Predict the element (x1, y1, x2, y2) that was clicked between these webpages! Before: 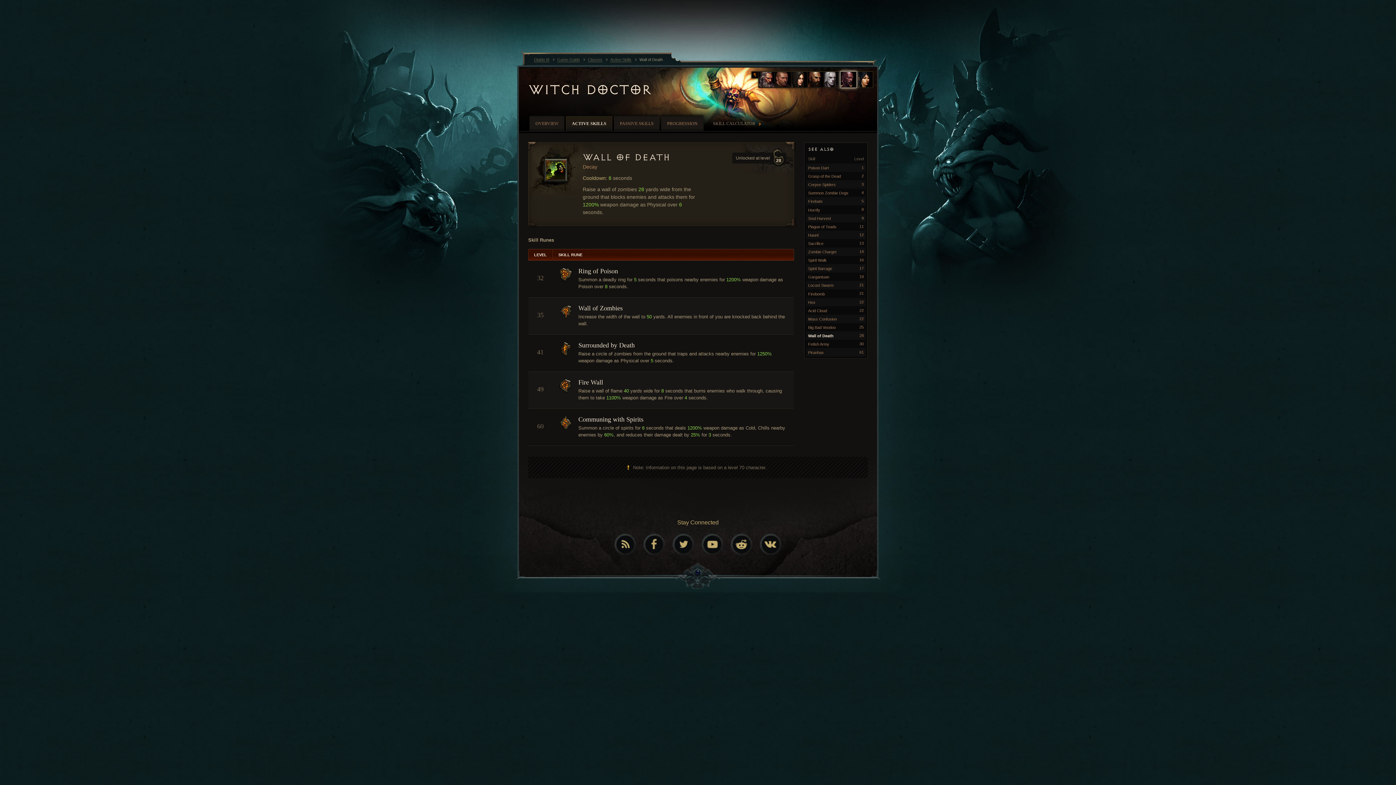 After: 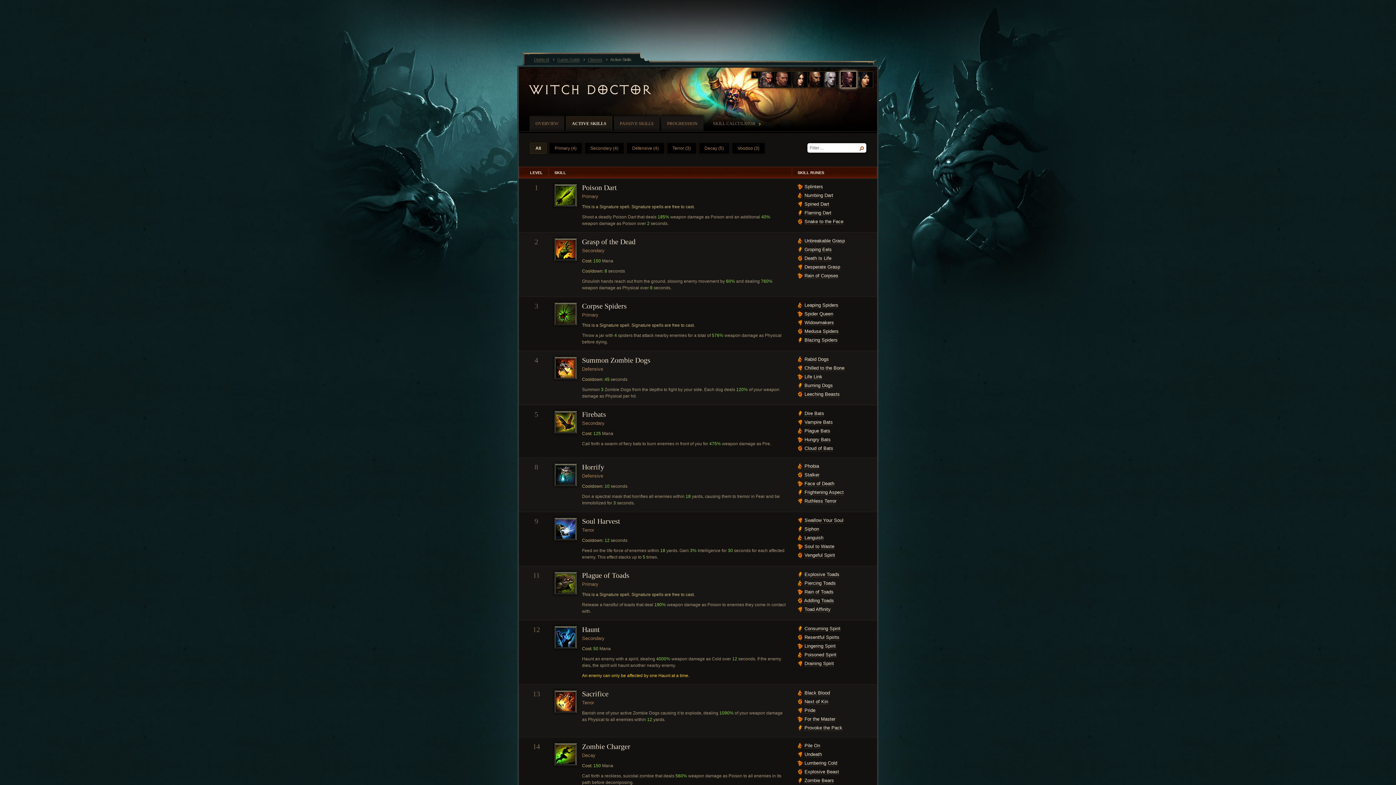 Action: label: ACTIVE SKILLS bbox: (566, 116, 612, 131)